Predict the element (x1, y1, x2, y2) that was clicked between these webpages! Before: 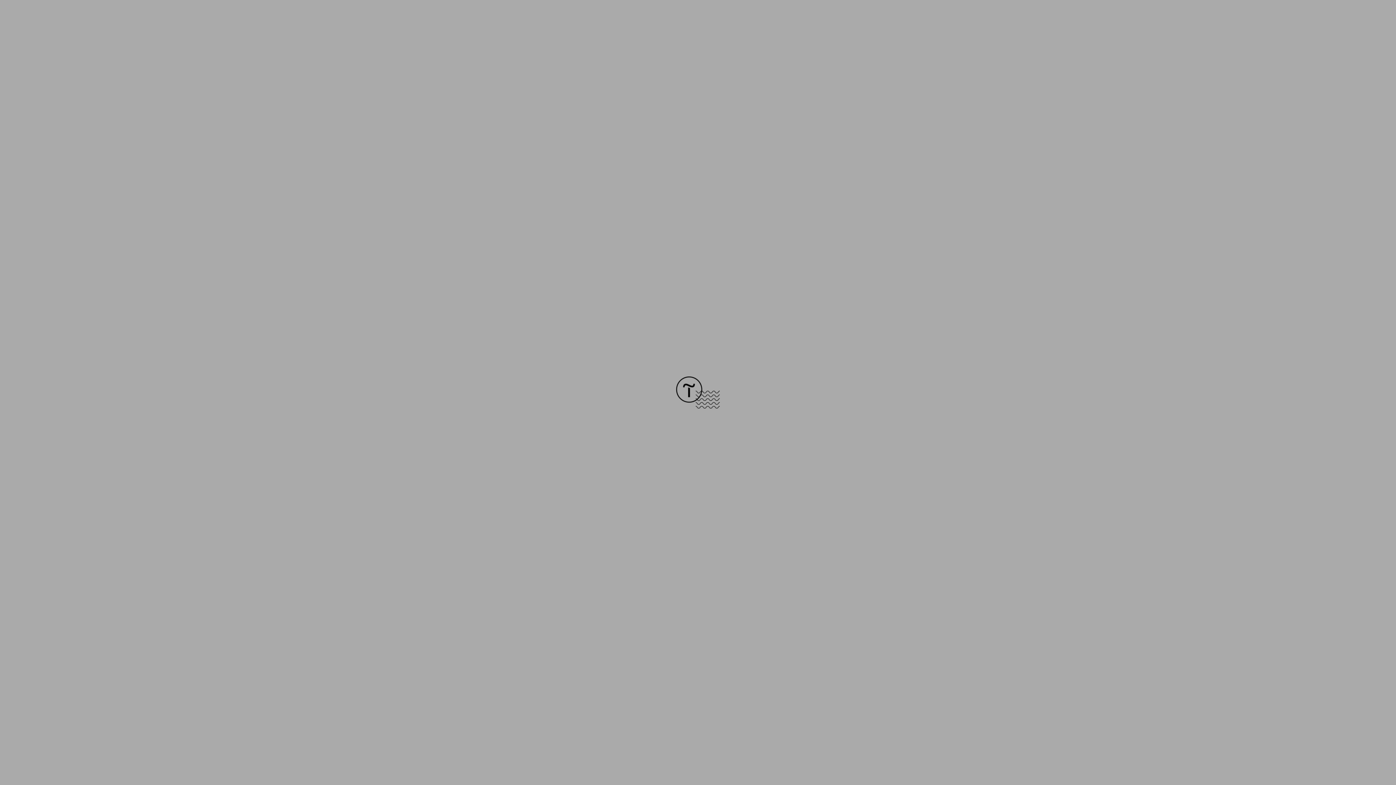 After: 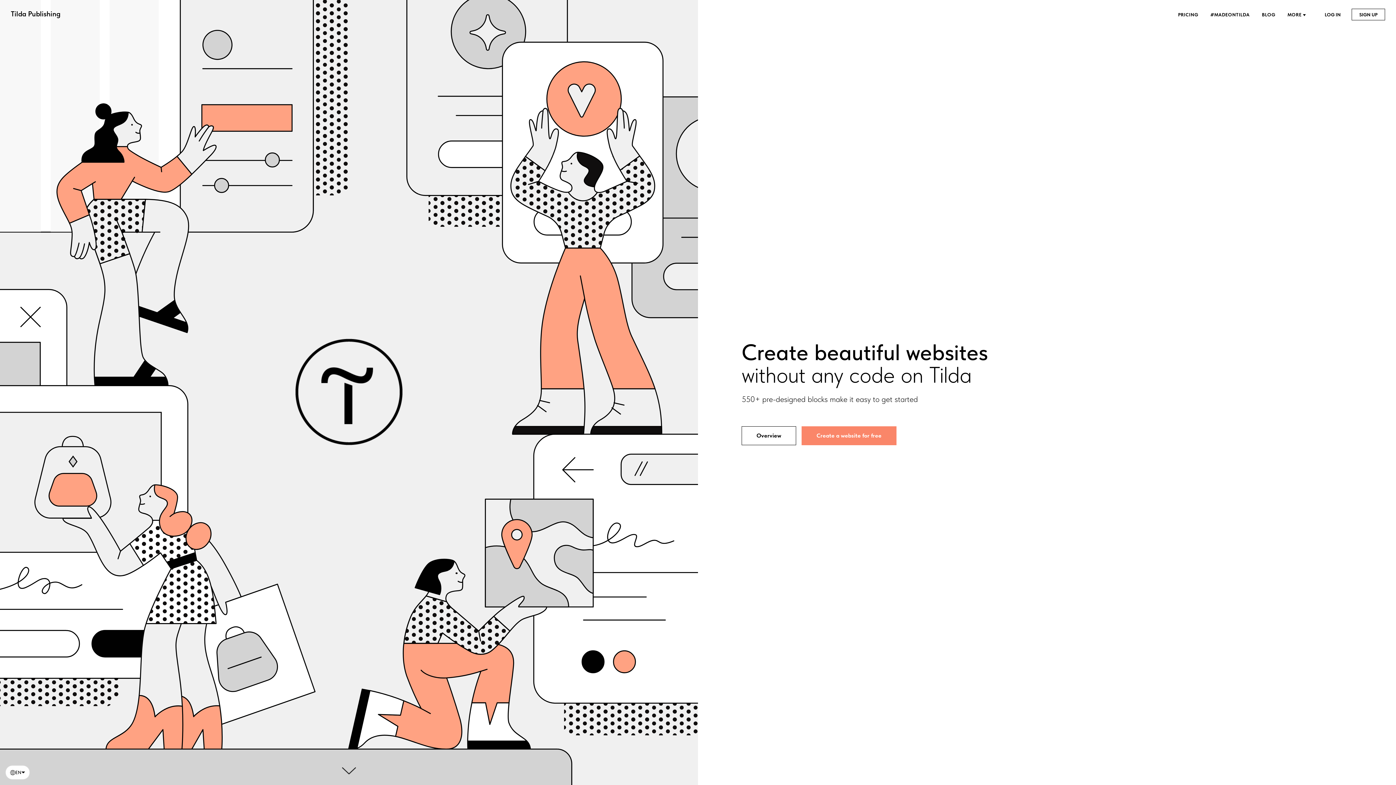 Action: bbox: (676, 403, 720, 409)